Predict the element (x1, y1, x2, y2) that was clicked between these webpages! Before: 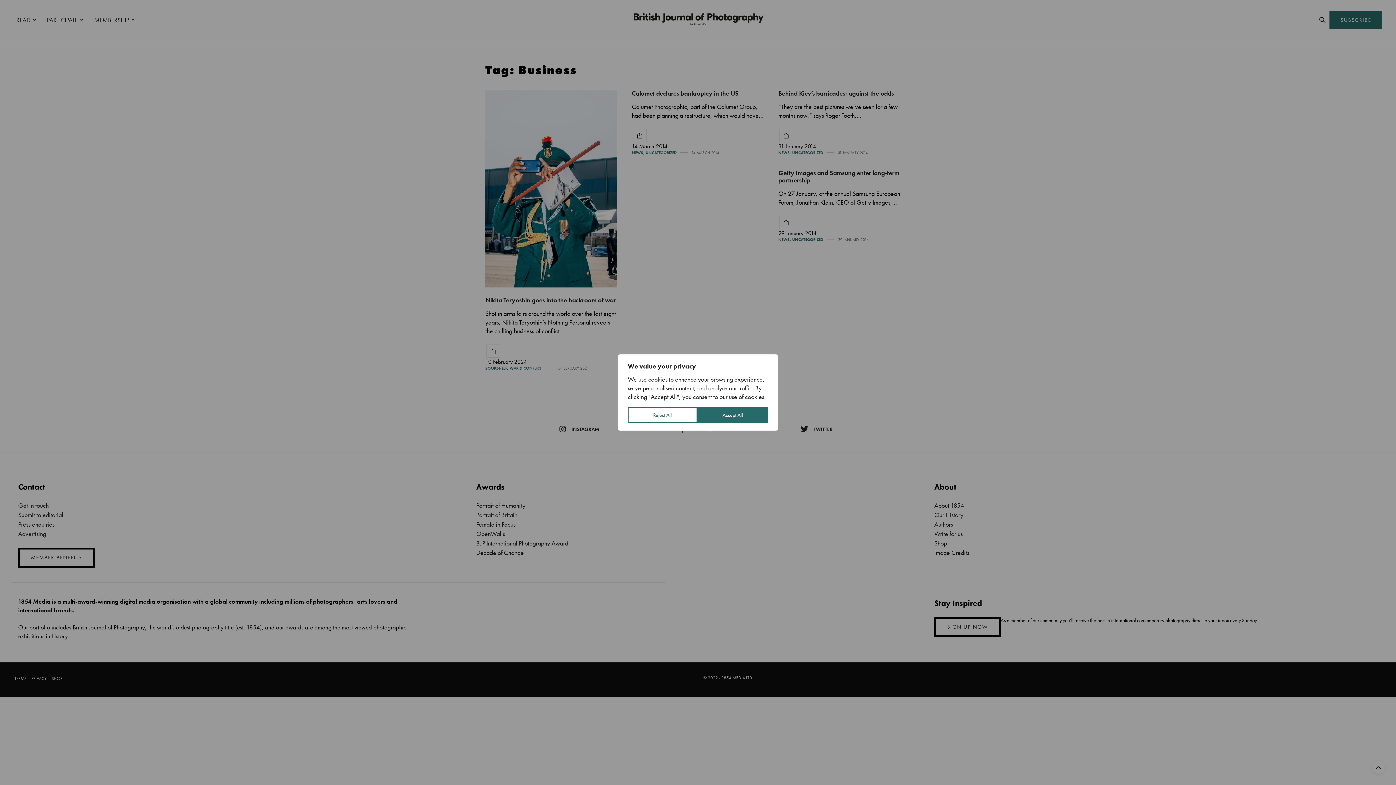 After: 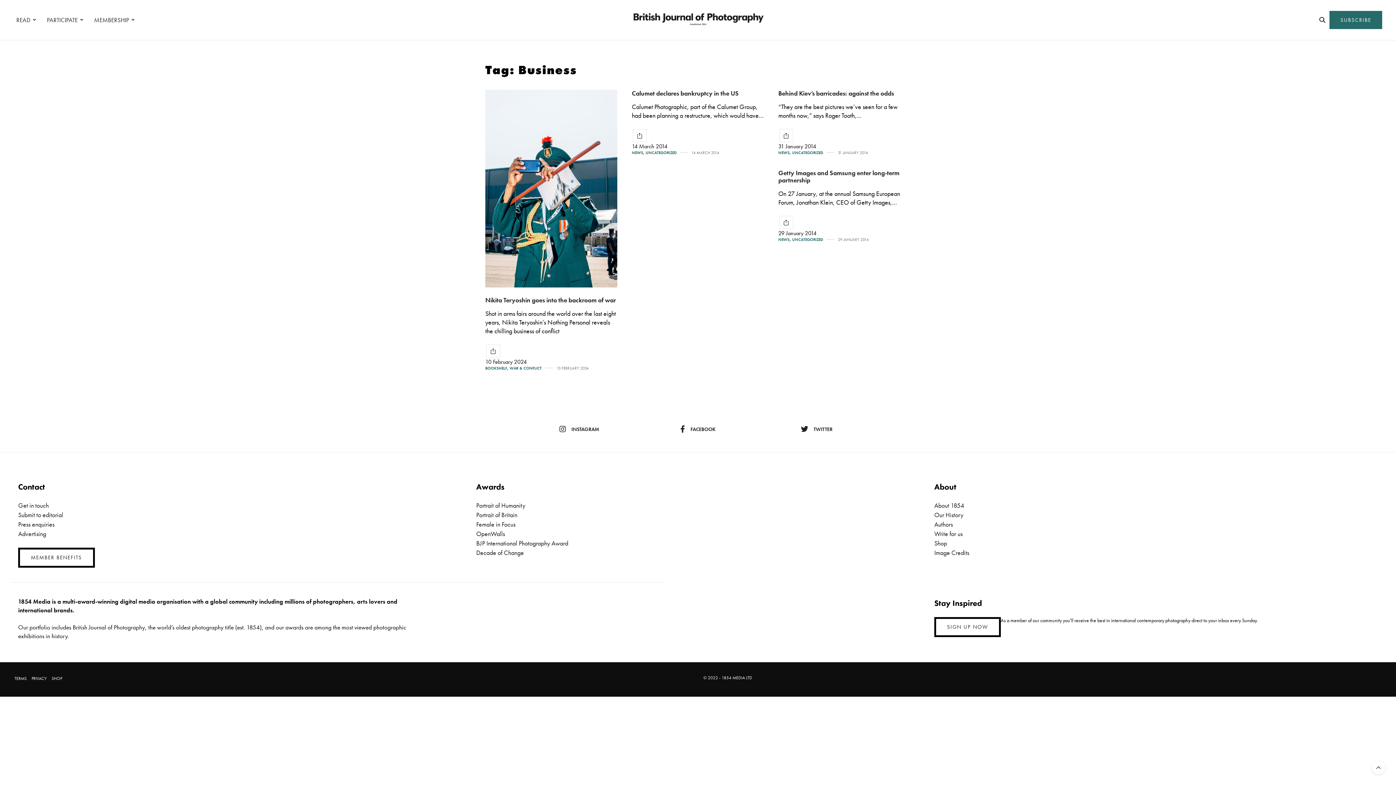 Action: bbox: (628, 407, 697, 423) label: Reject All